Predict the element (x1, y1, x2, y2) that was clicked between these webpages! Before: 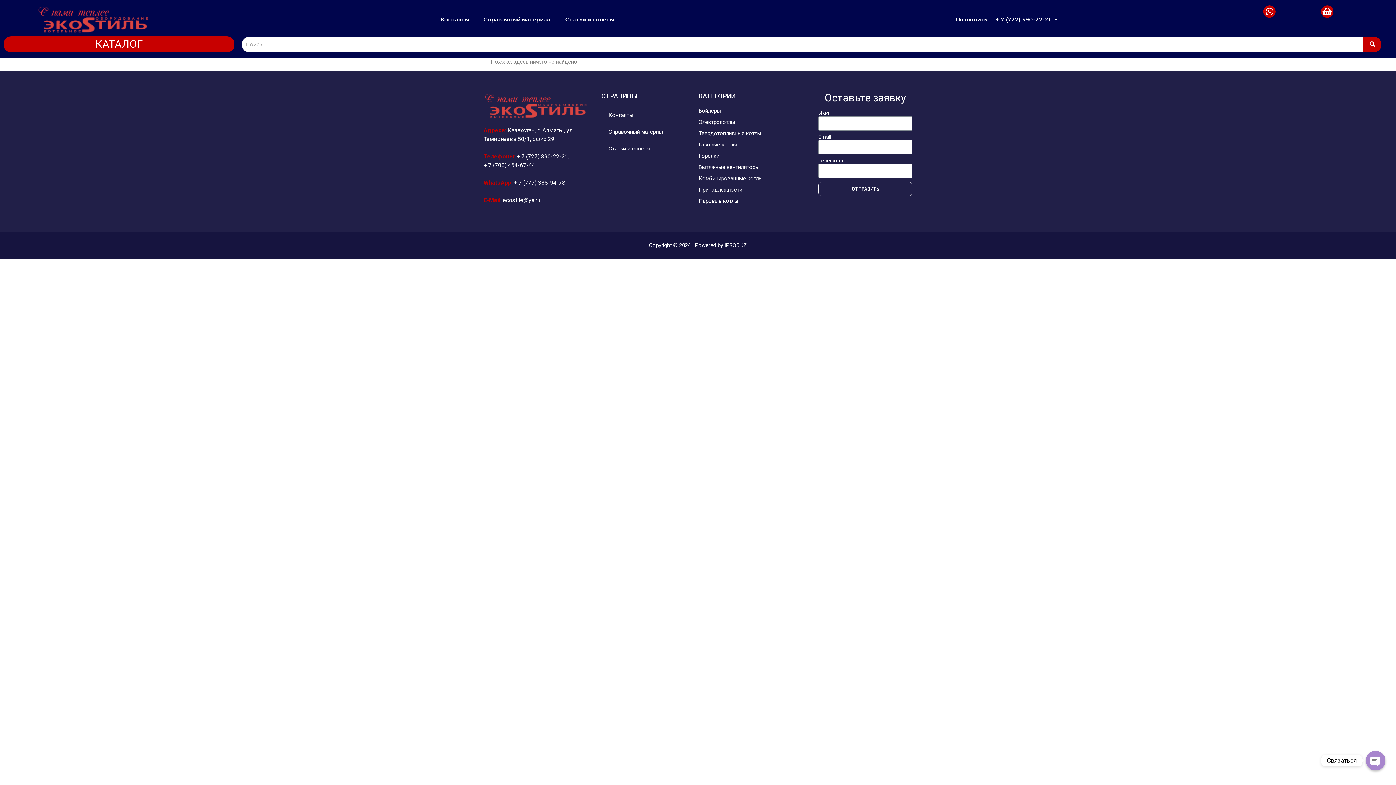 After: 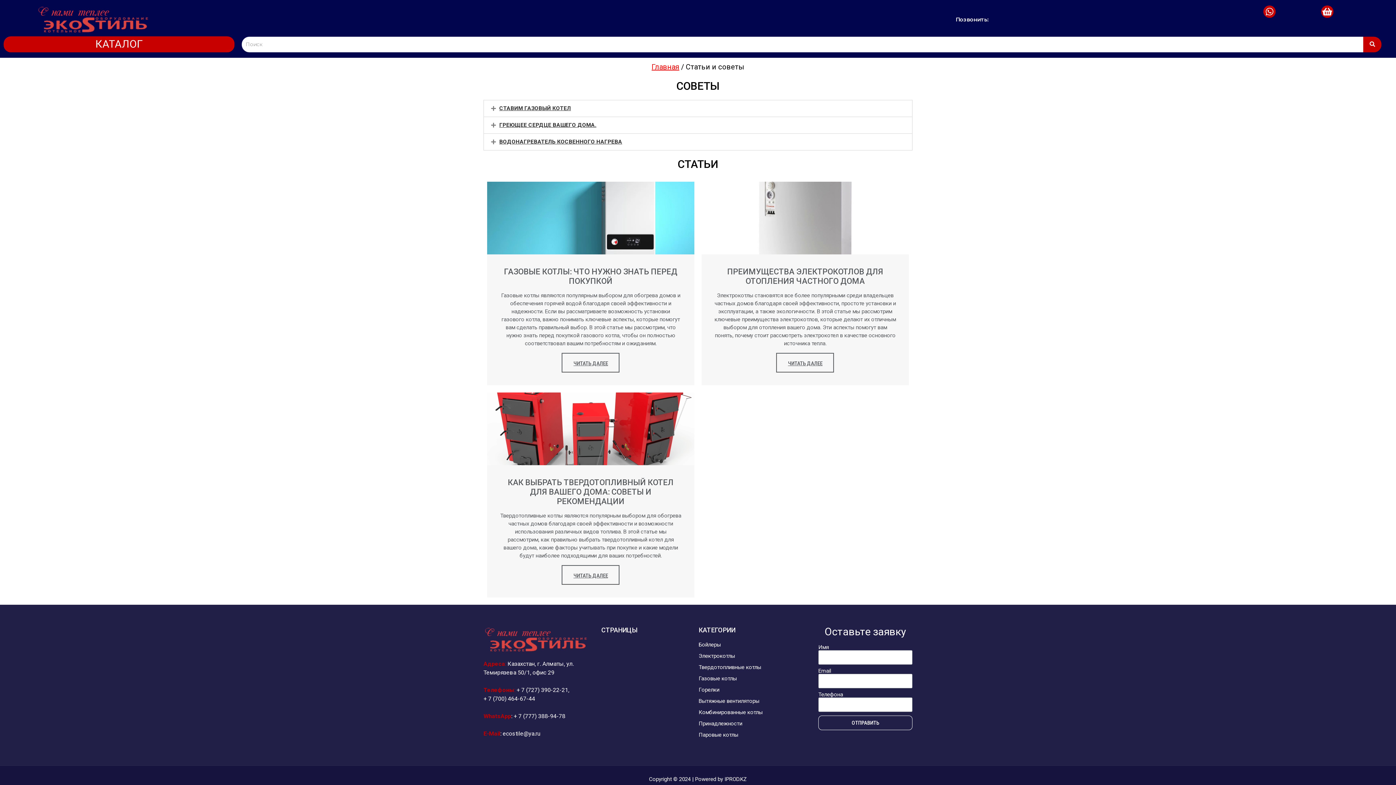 Action: label: Статьи и советы bbox: (558, 11, 621, 27)